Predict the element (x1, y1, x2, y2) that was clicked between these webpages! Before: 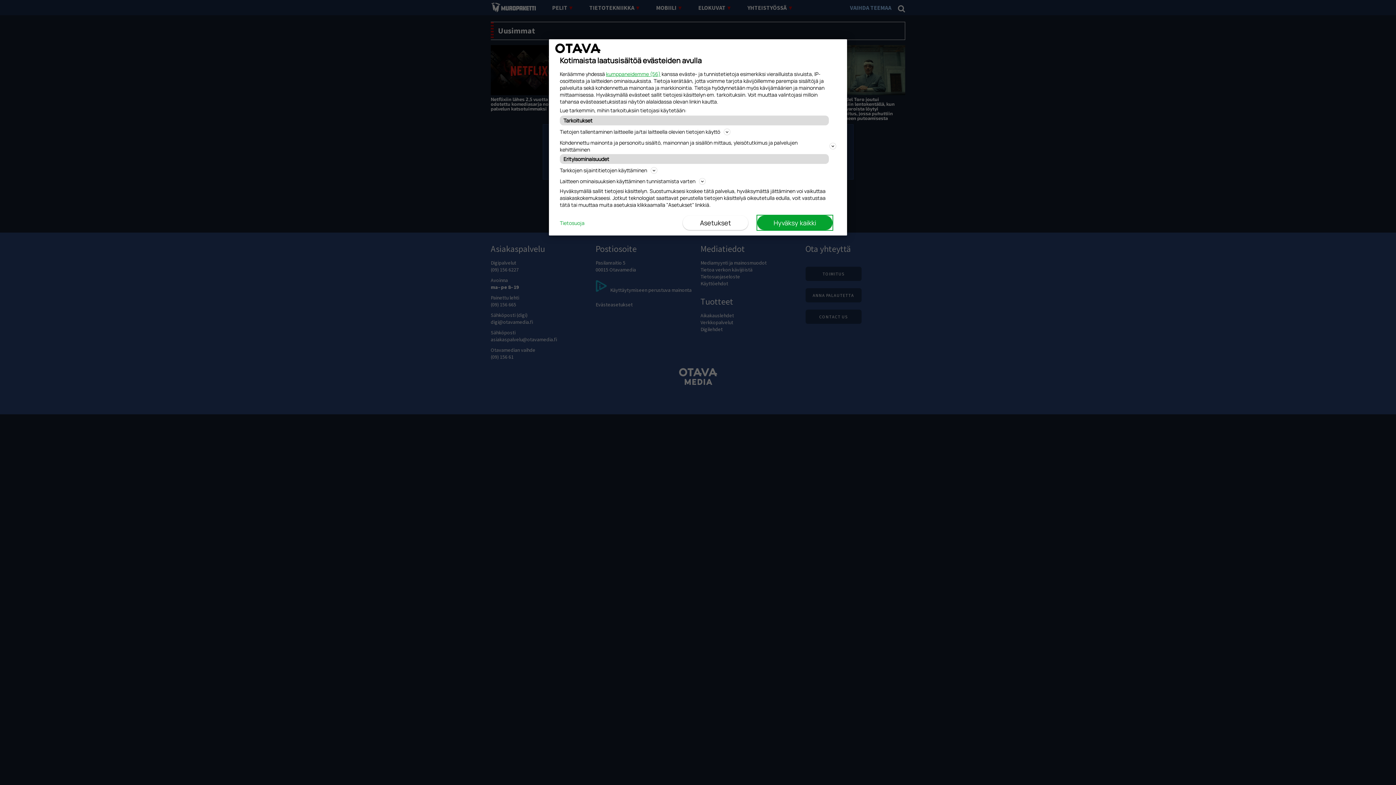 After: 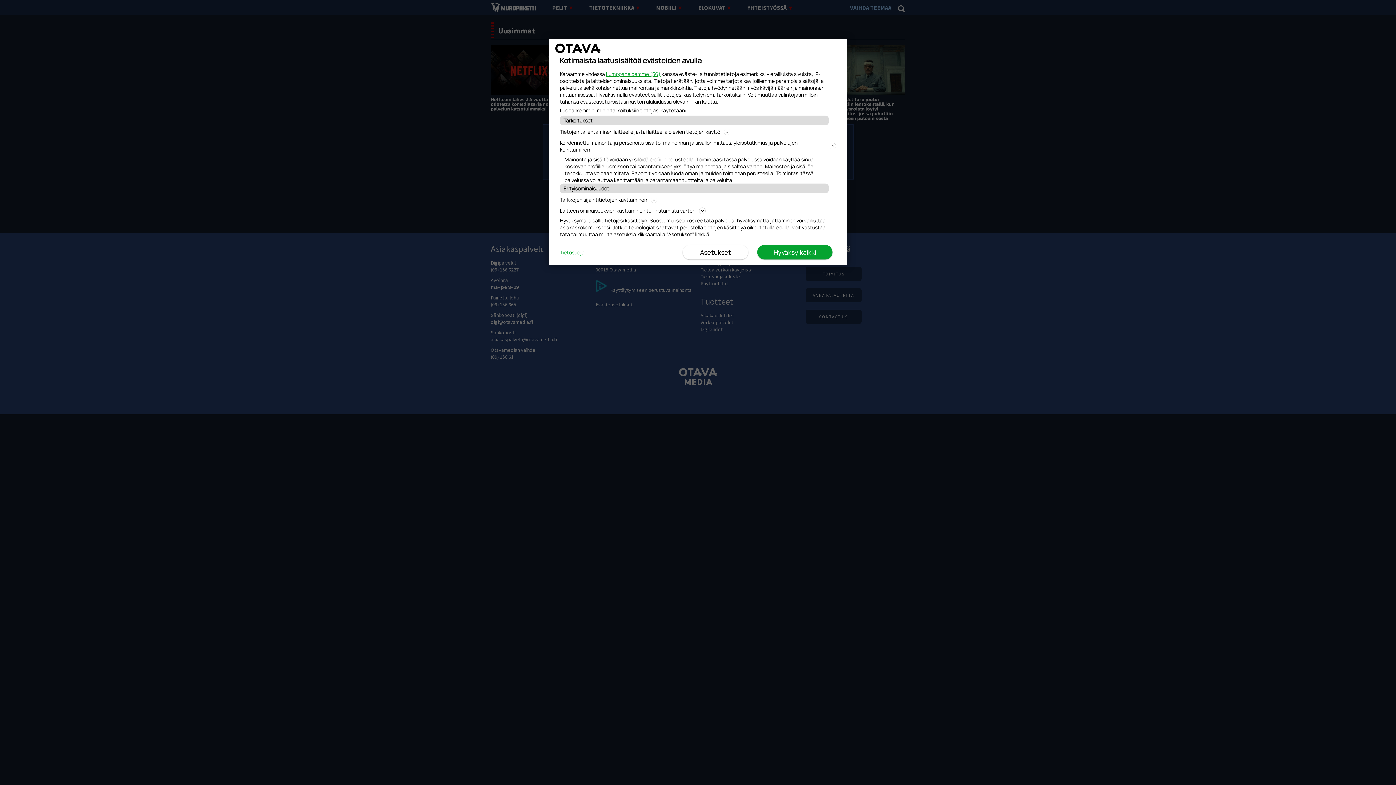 Action: bbox: (560, 138, 836, 154) label: Kohdennettu mainonta ja personoitu sisältö, mainonnan ja sisällön mittaus, yleisötutkimus ja palvelujen kehittäminen